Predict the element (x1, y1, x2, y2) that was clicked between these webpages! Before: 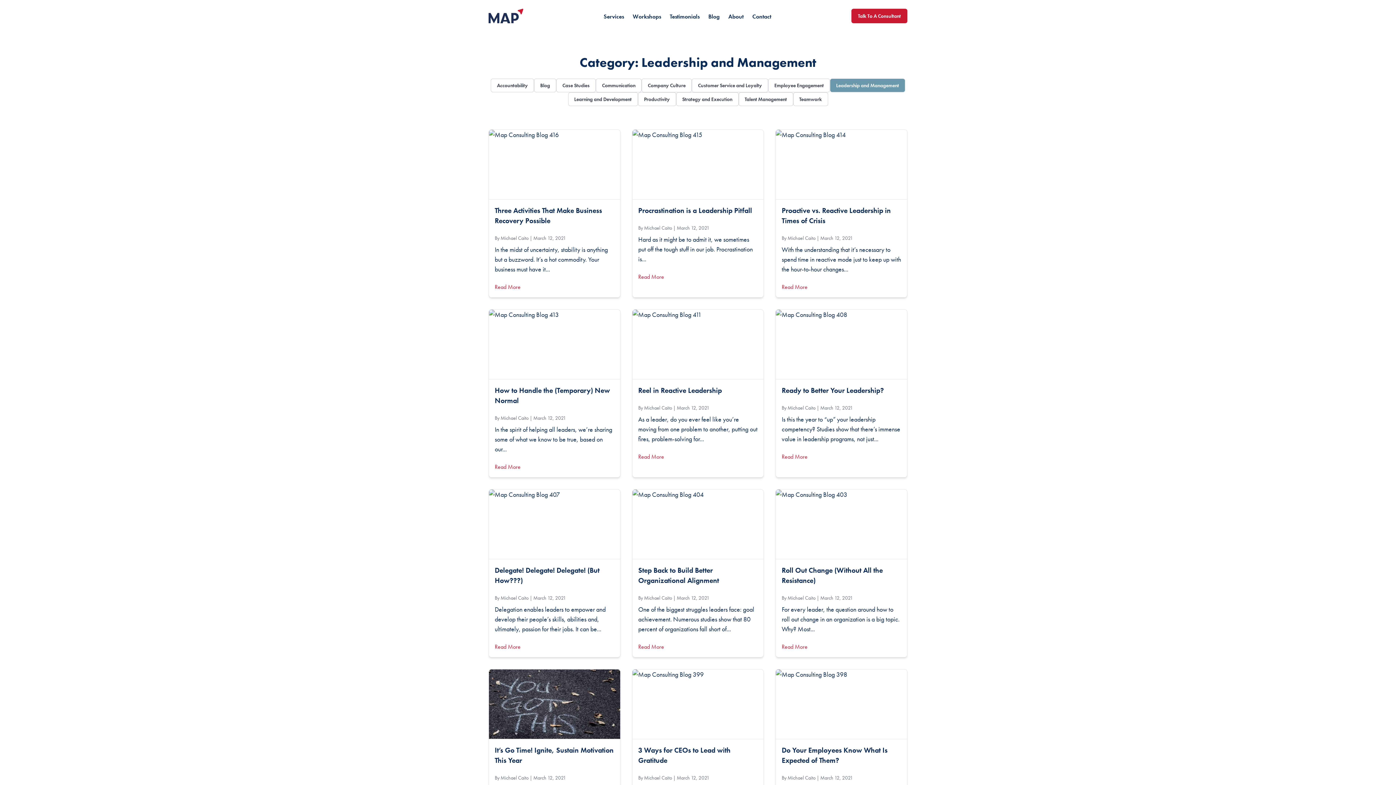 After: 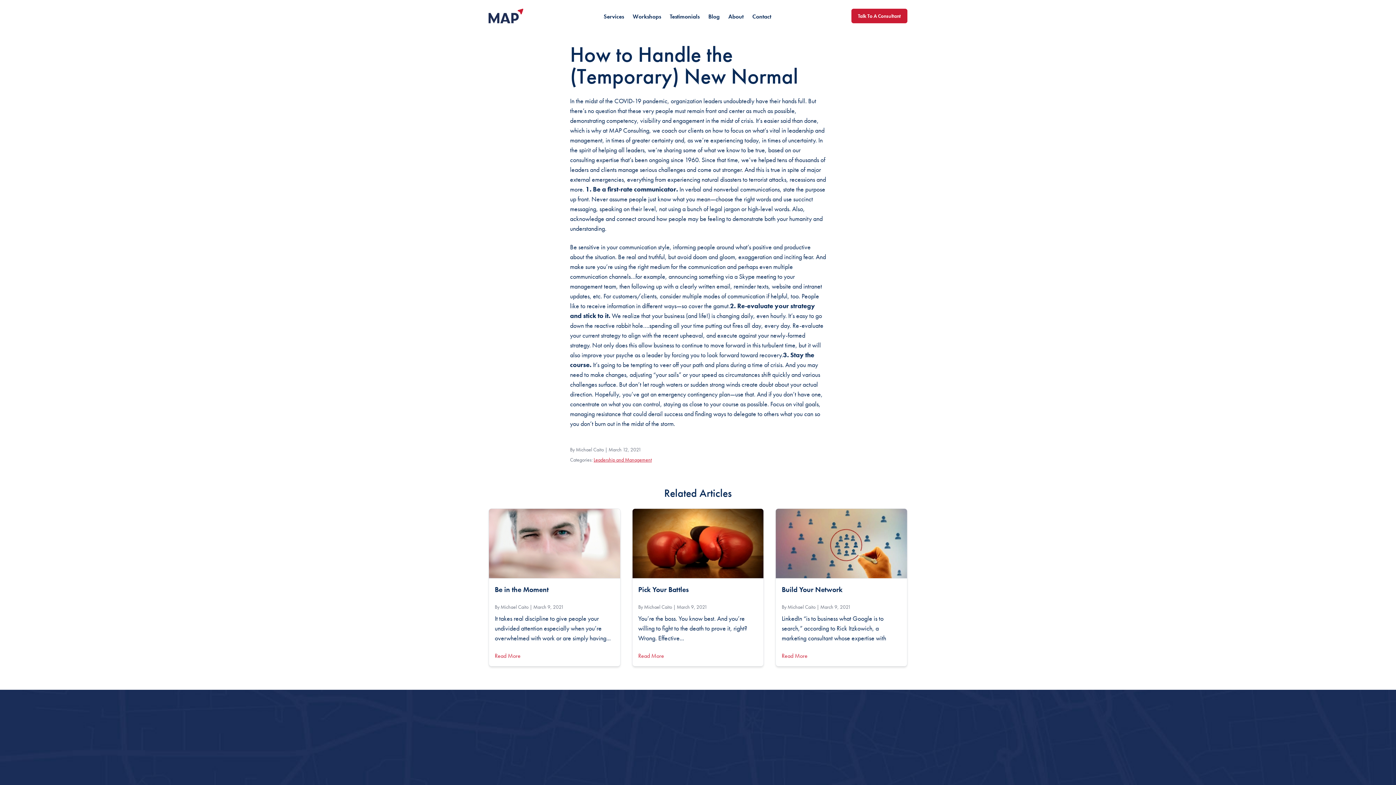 Action: label: Read More bbox: (494, 462, 520, 471)